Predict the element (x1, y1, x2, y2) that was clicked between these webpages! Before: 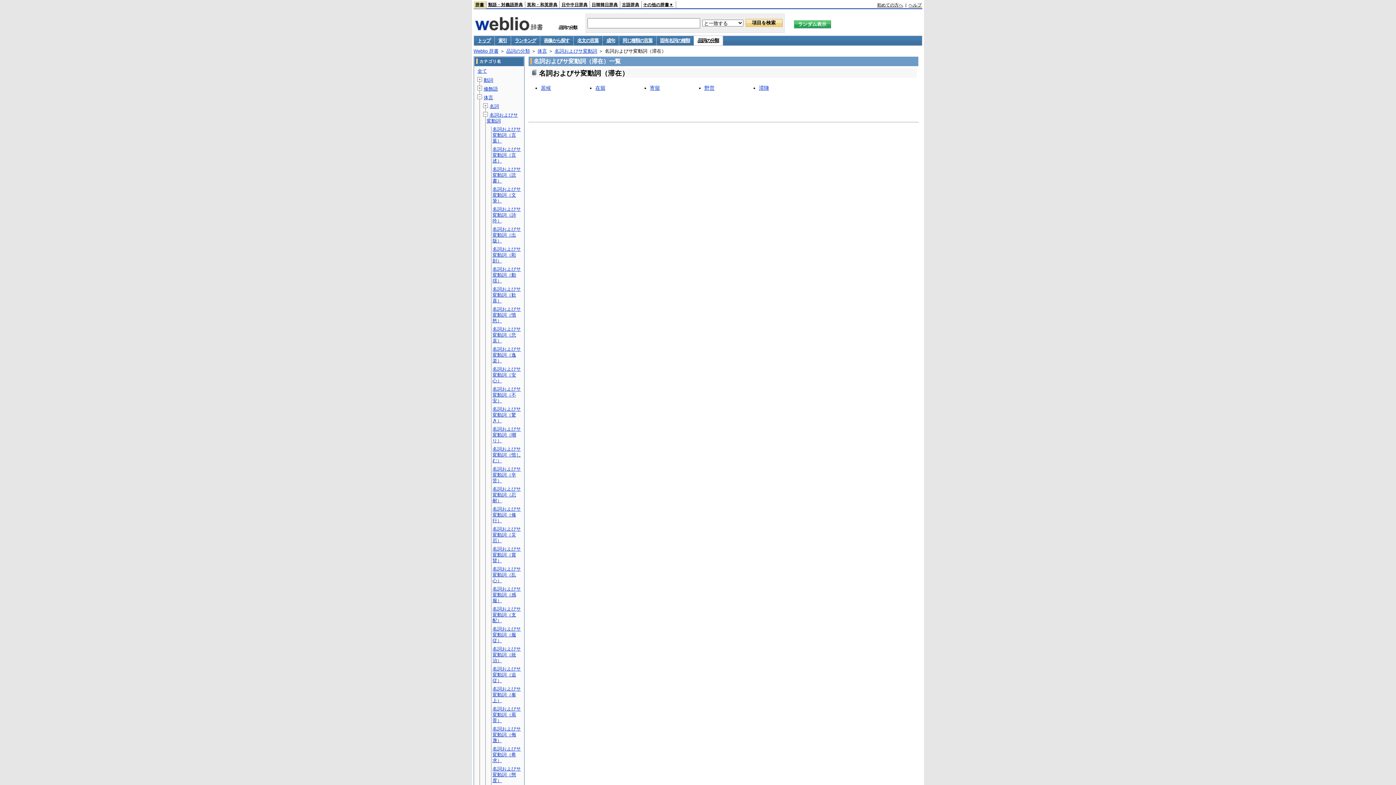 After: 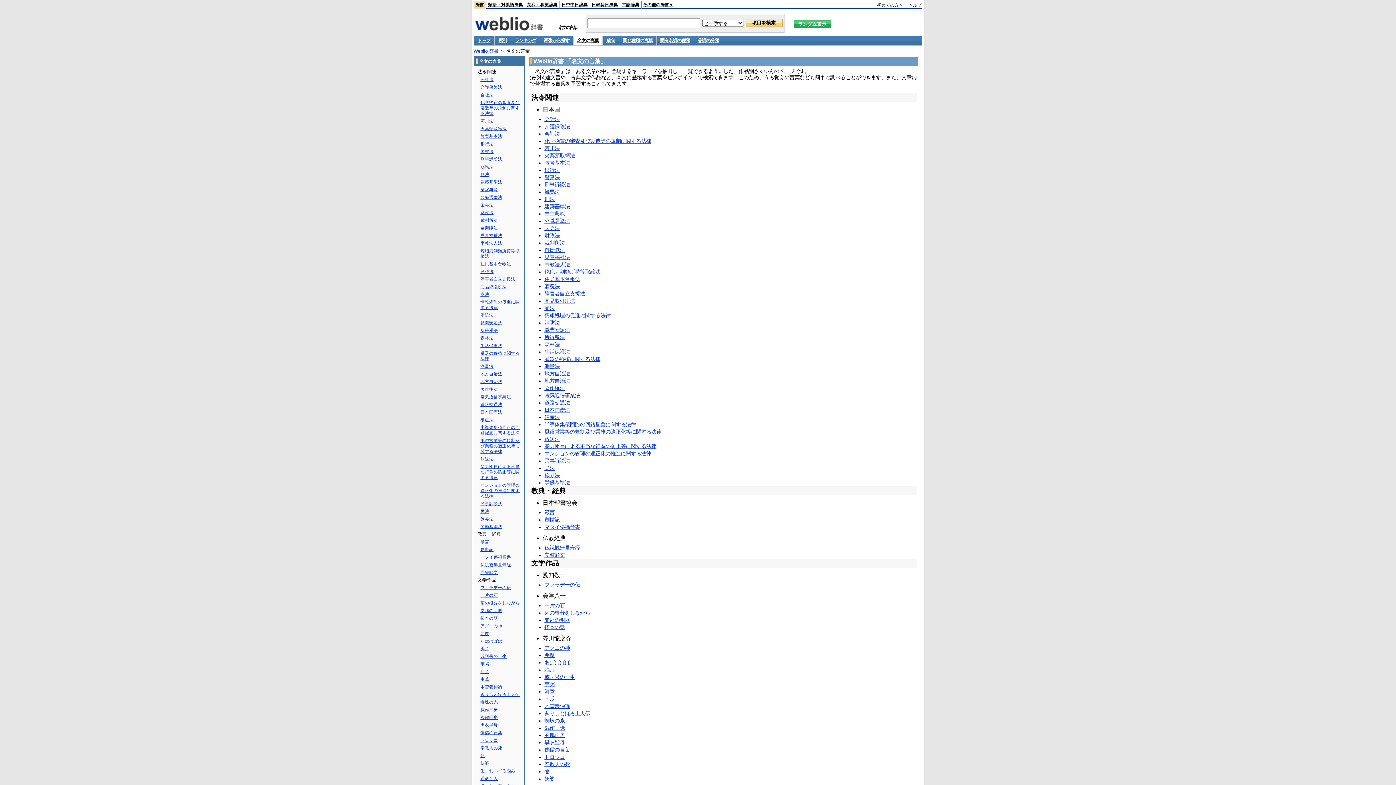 Action: bbox: (573, 35, 602, 45) label: 名文の言葉